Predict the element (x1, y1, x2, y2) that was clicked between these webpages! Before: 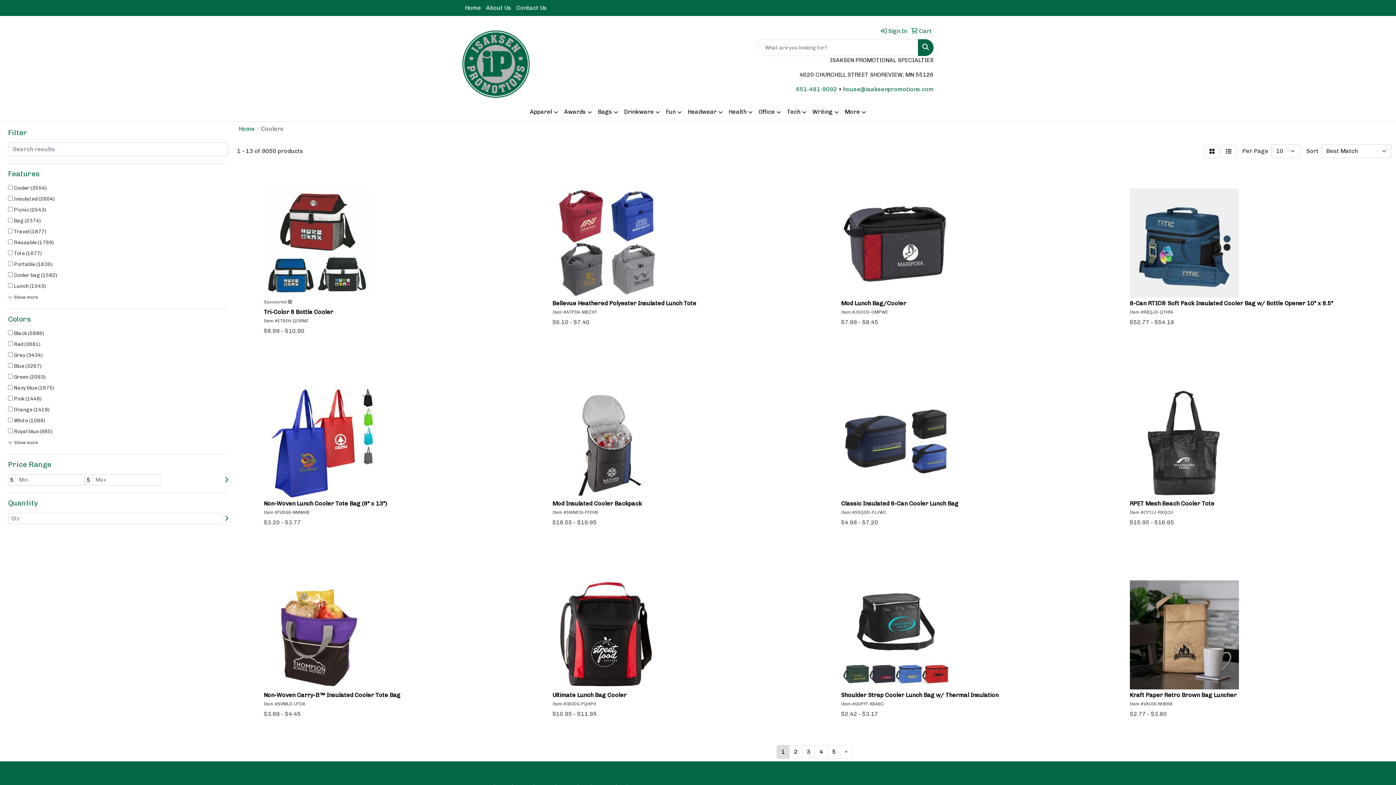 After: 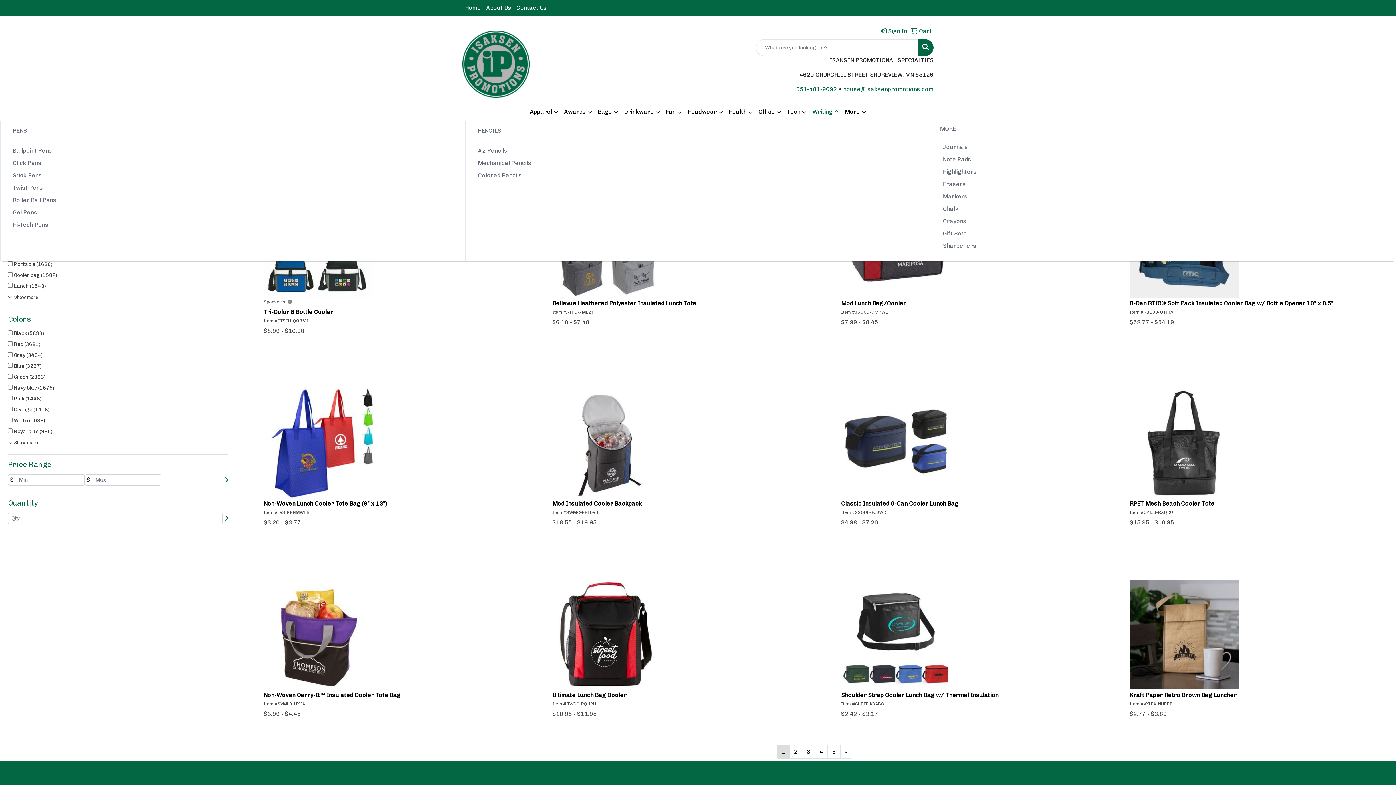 Action: bbox: (809, 103, 842, 121) label: Writing